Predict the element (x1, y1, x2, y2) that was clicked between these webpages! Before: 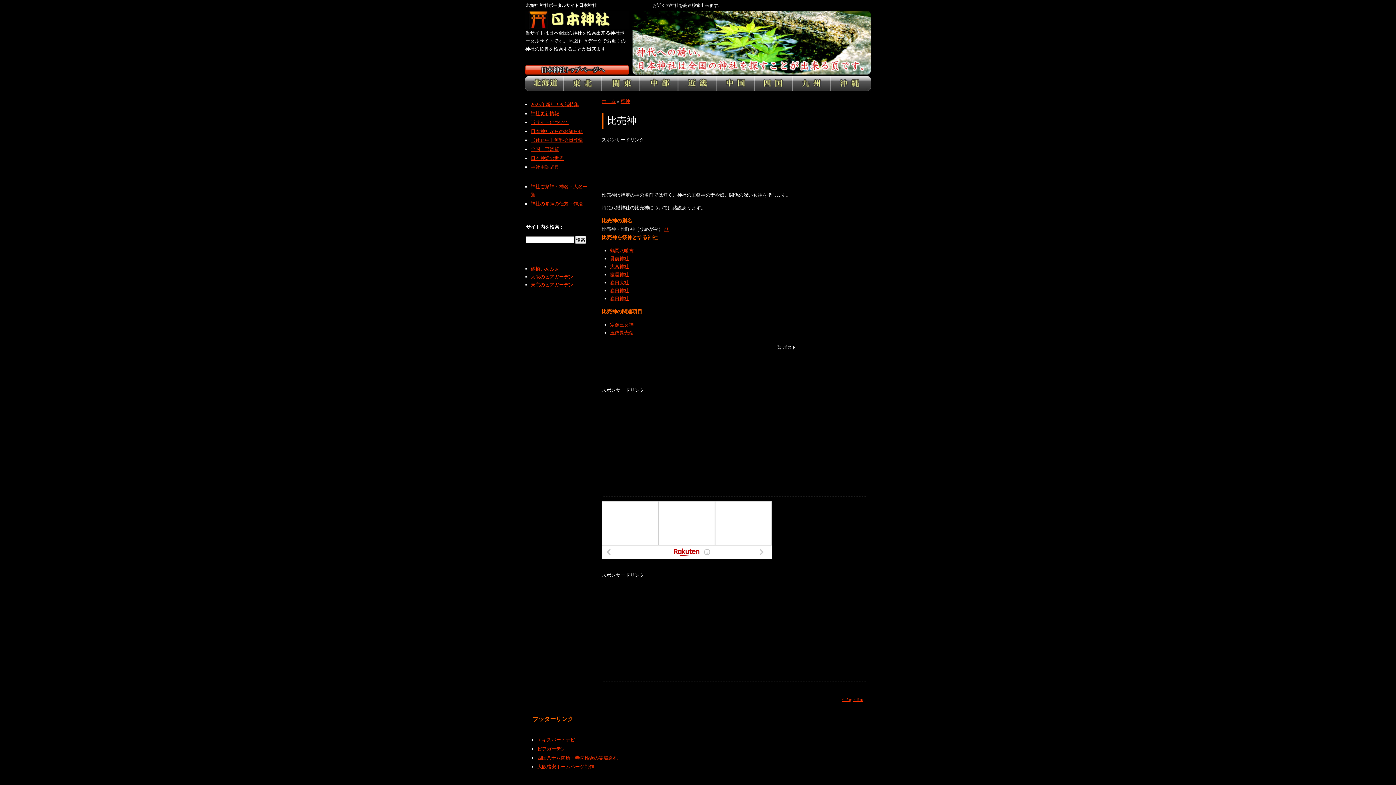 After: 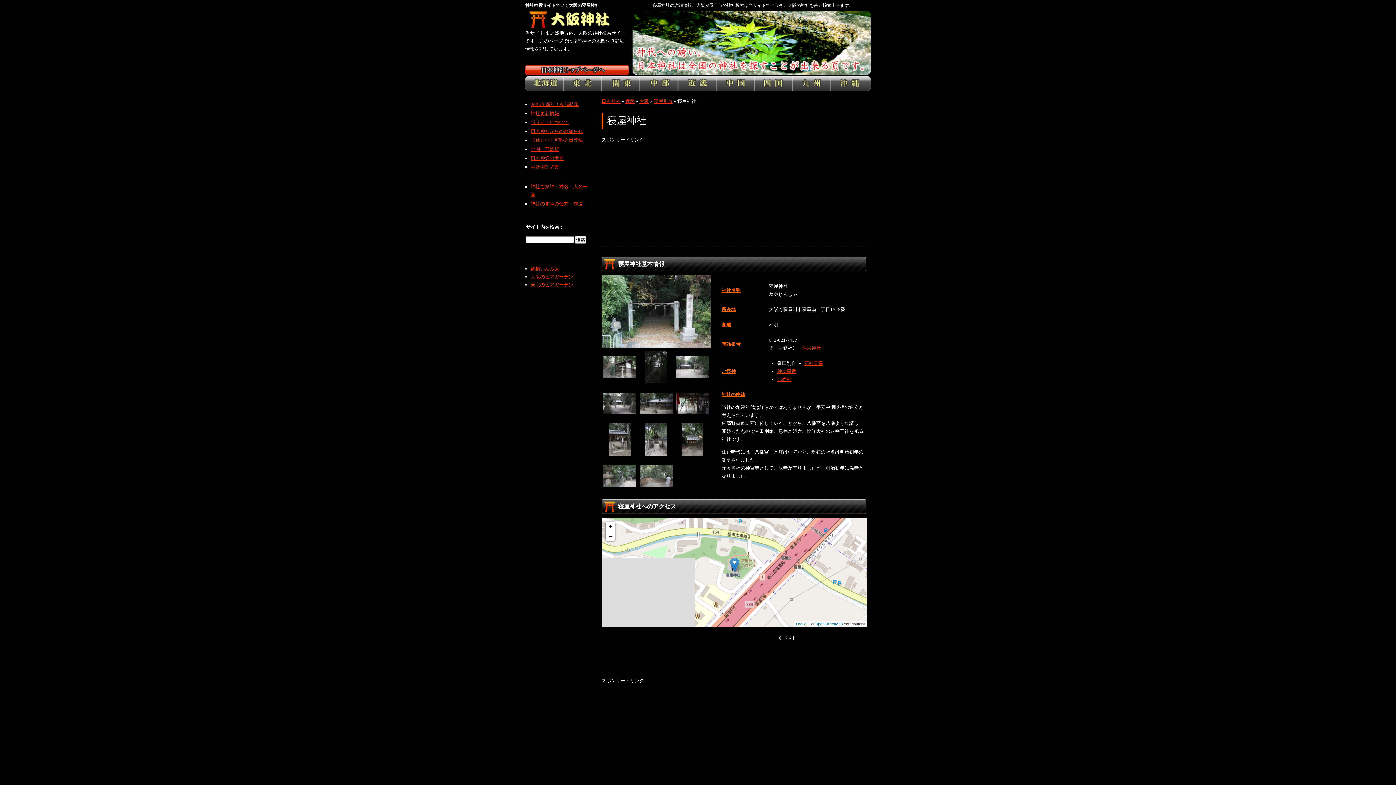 Action: label: 寝屋神社 bbox: (610, 271, 629, 277)